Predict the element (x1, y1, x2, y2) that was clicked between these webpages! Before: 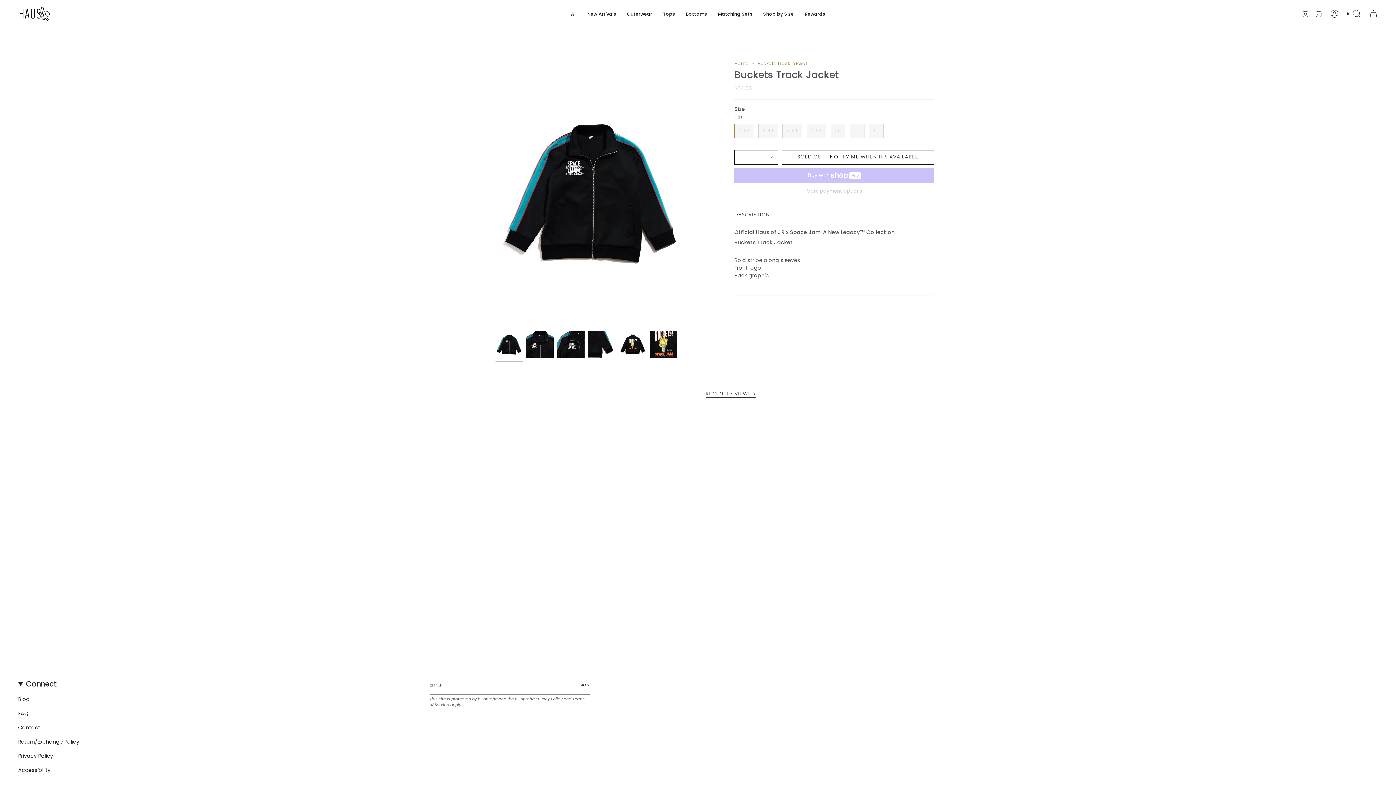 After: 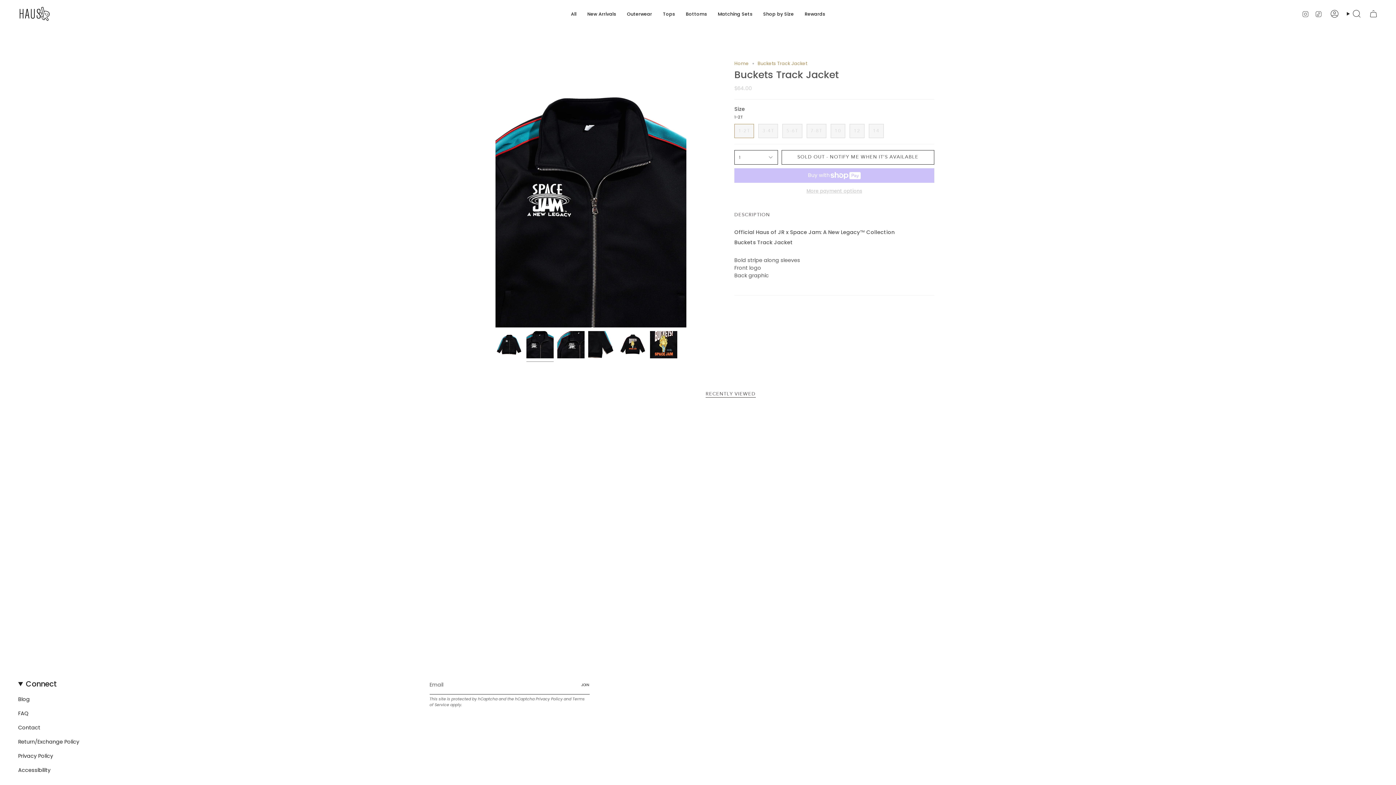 Action: bbox: (526, 331, 553, 358)